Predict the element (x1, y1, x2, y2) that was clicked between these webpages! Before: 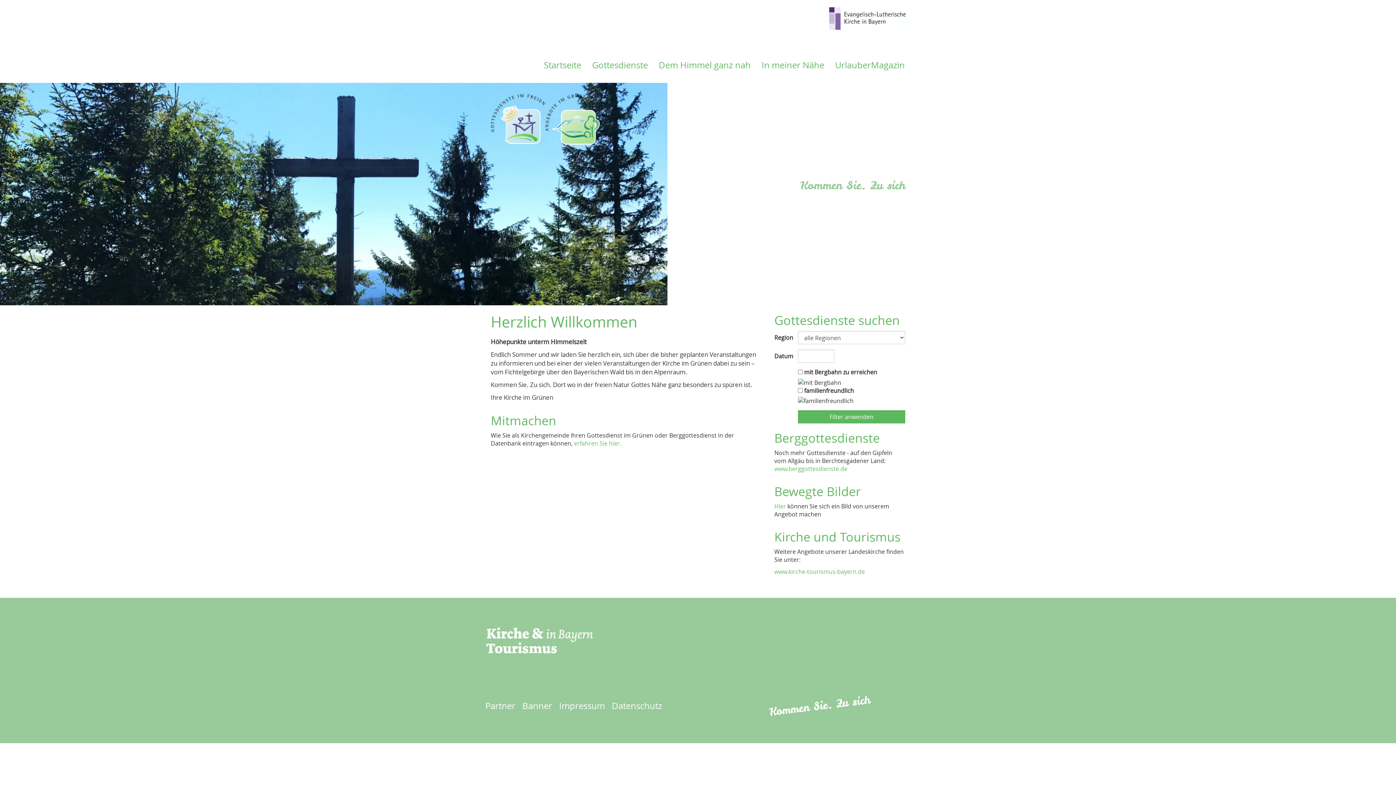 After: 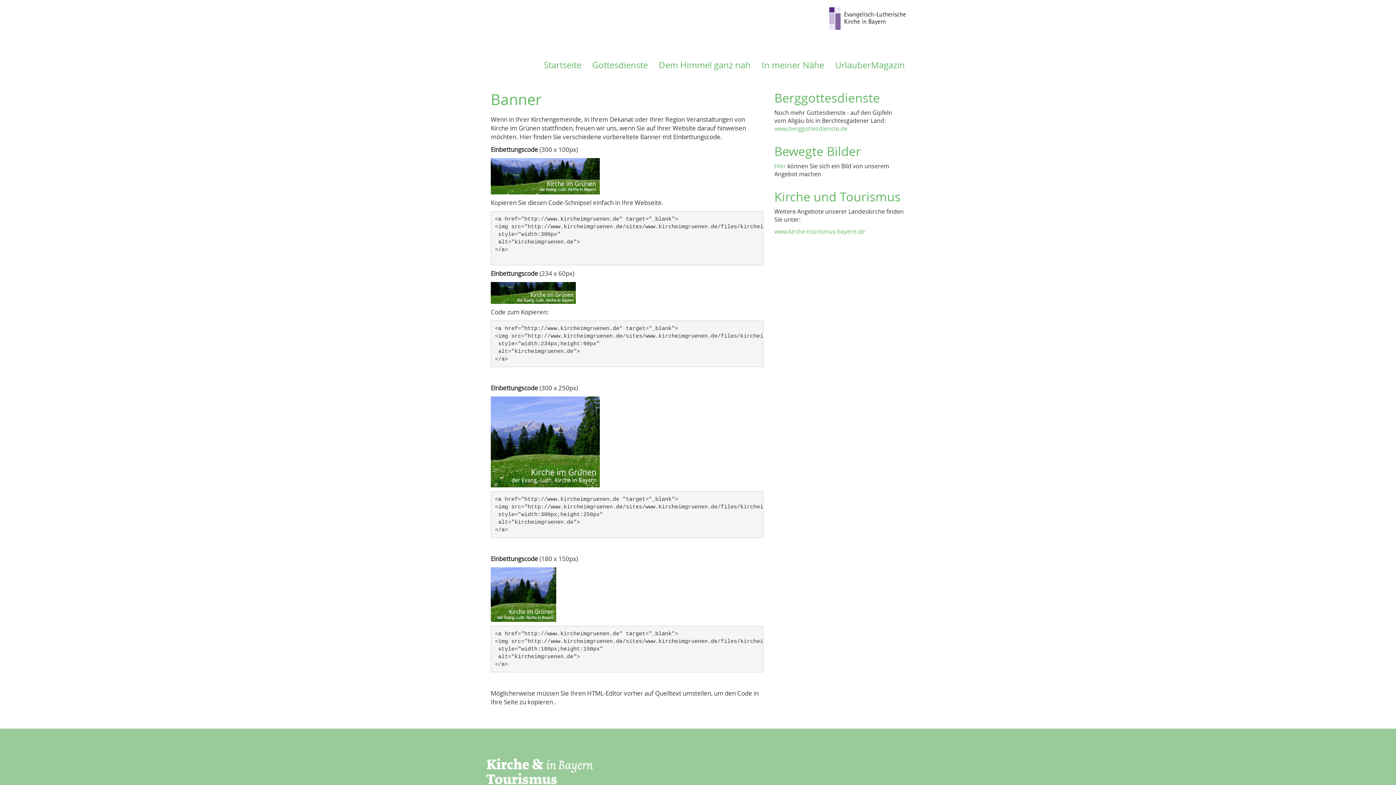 Action: bbox: (522, 696, 557, 716) label: Banner